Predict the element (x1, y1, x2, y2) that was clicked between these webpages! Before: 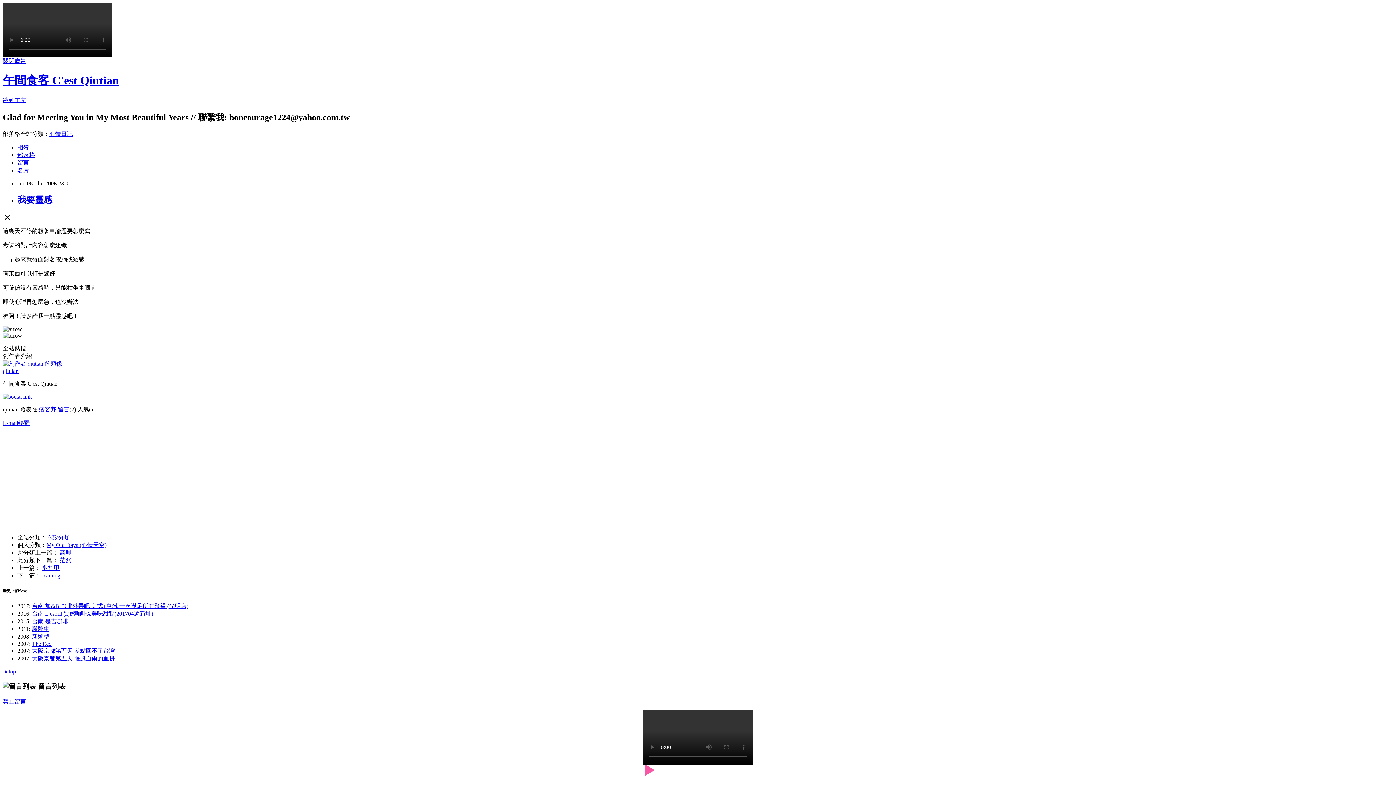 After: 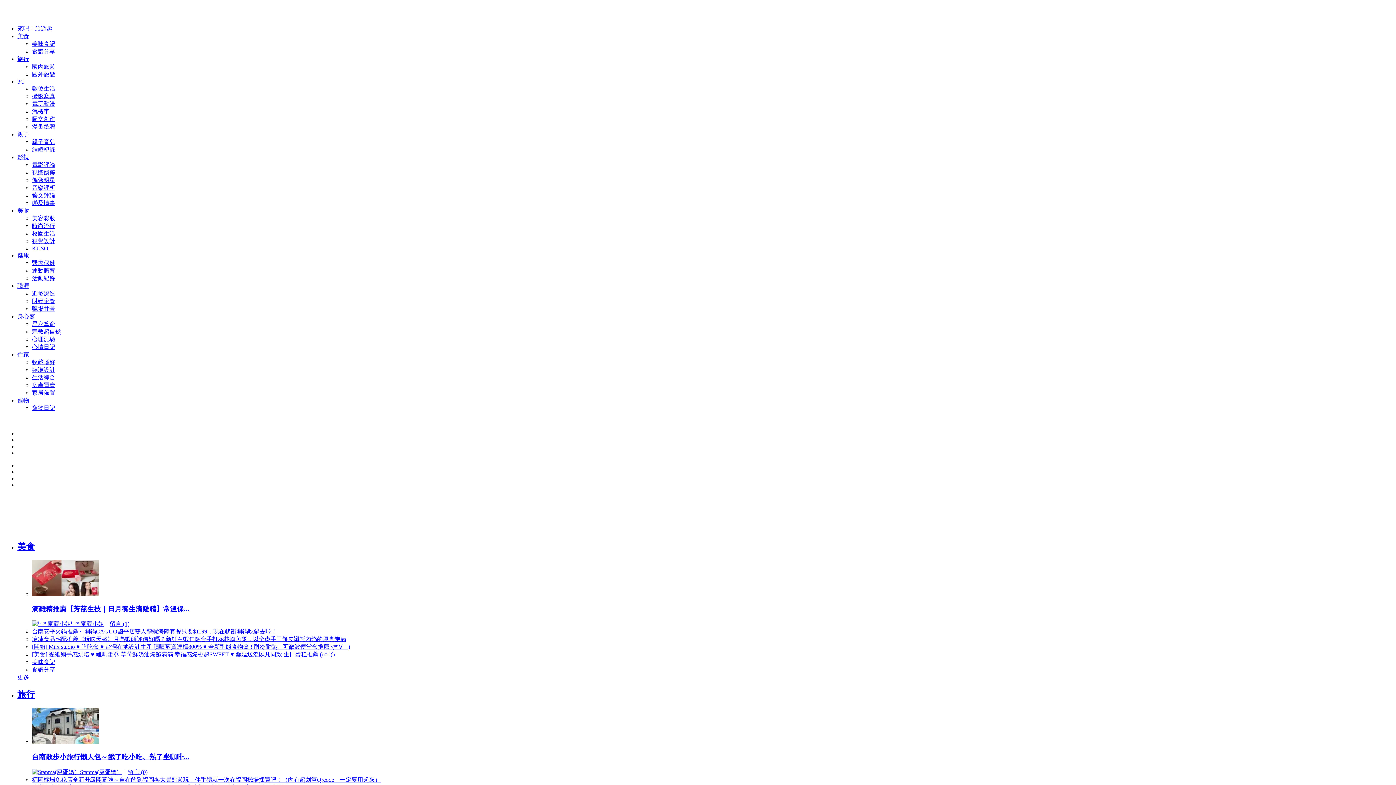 Action: bbox: (46, 534, 69, 540) label: 不設分類